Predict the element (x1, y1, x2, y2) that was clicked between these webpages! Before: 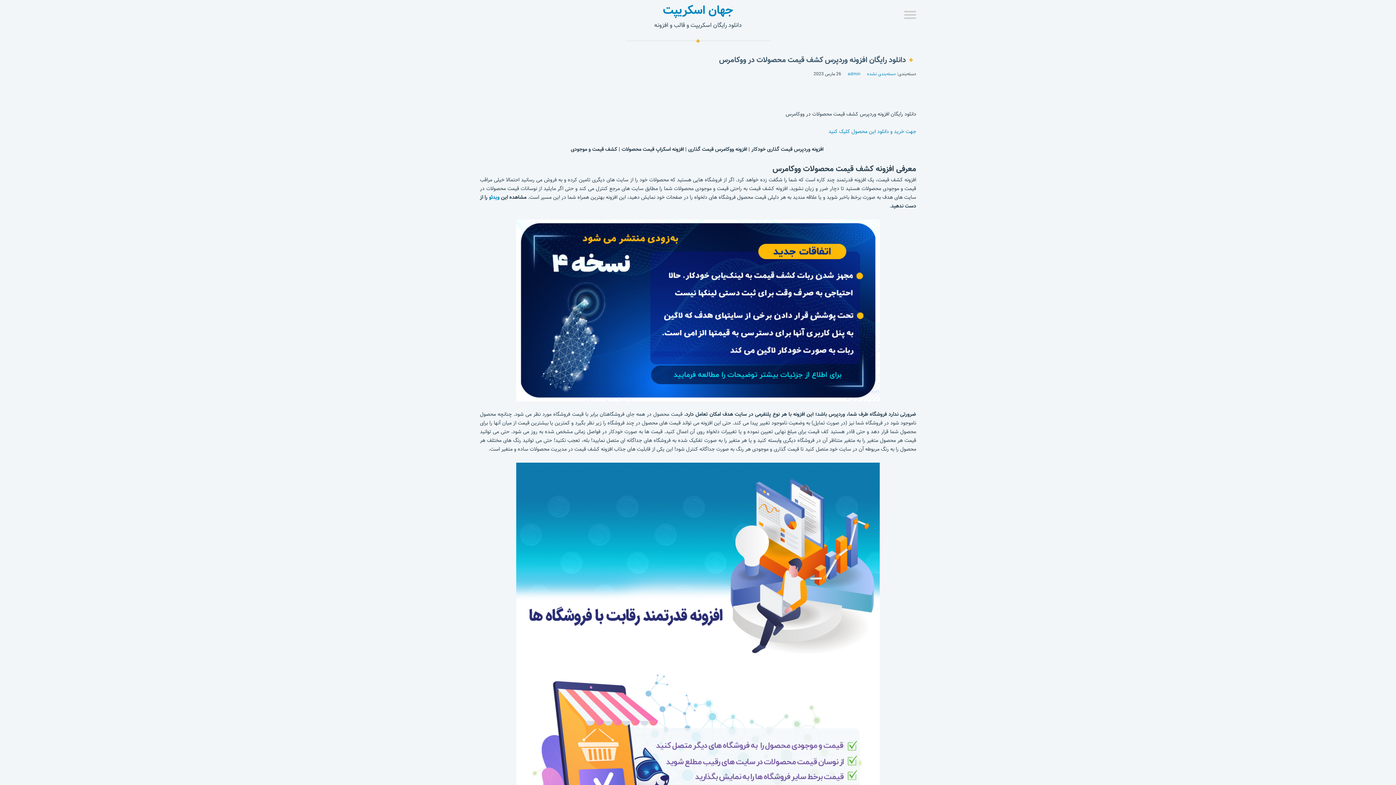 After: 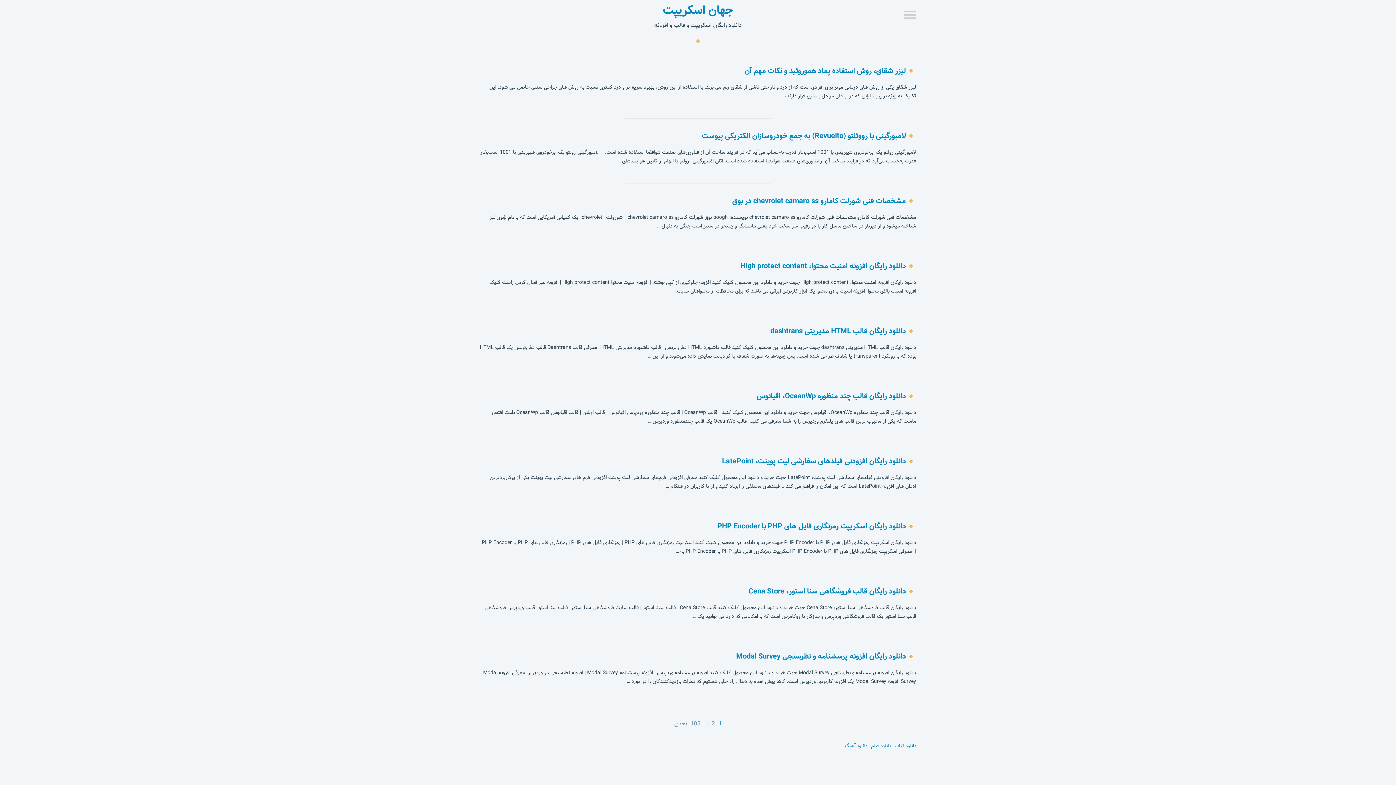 Action: bbox: (663, 0, 733, 20) label: جهان اسکریپت